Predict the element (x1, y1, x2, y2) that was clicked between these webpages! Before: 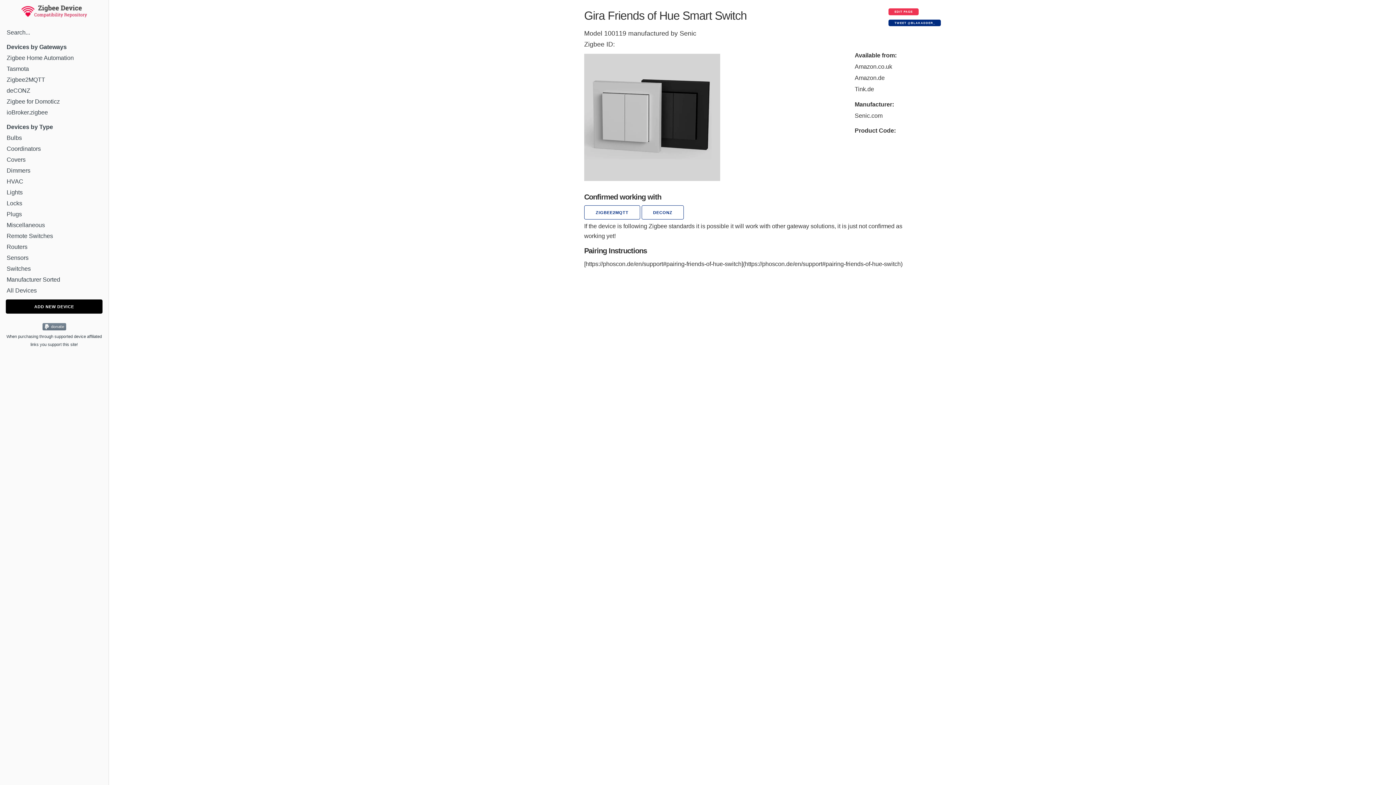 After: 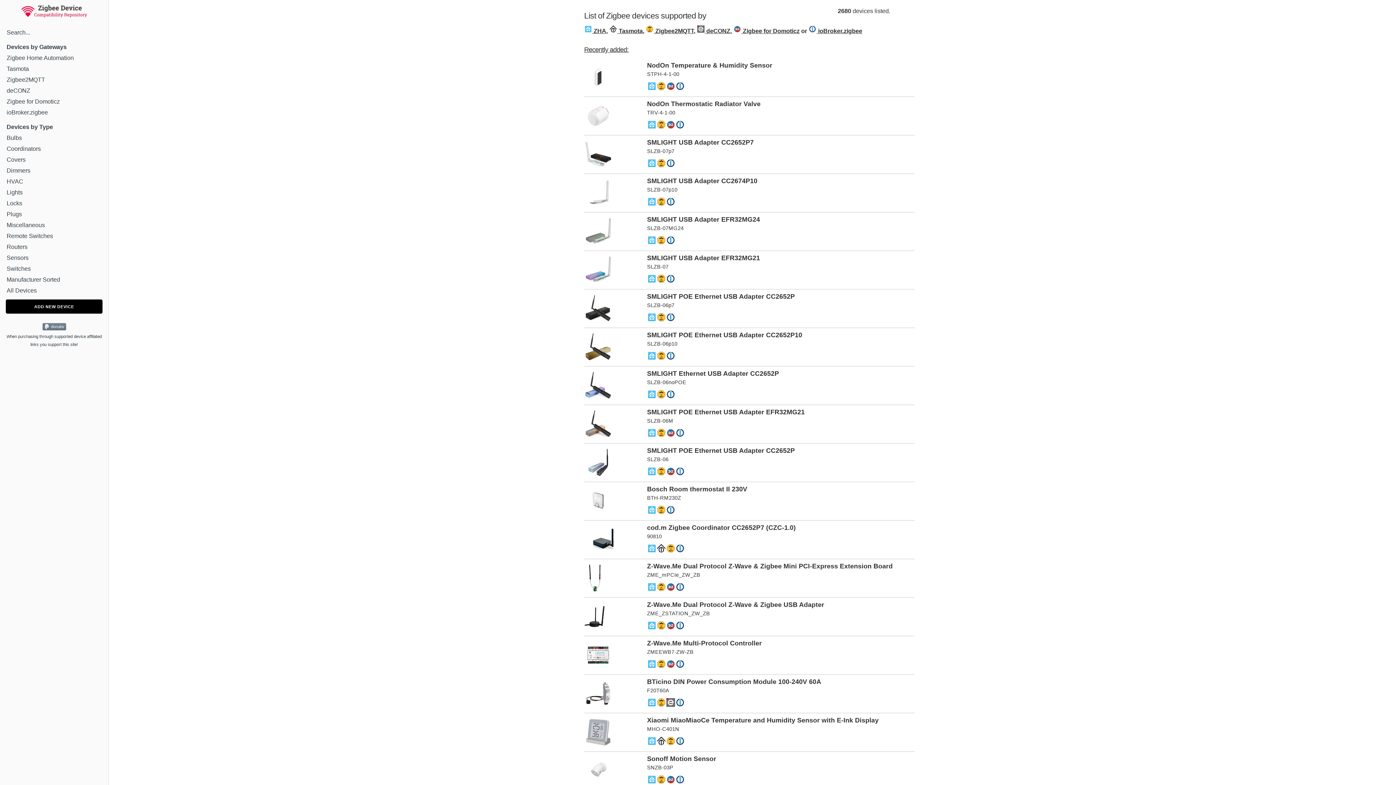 Action: bbox: (17, 13, 90, 20)